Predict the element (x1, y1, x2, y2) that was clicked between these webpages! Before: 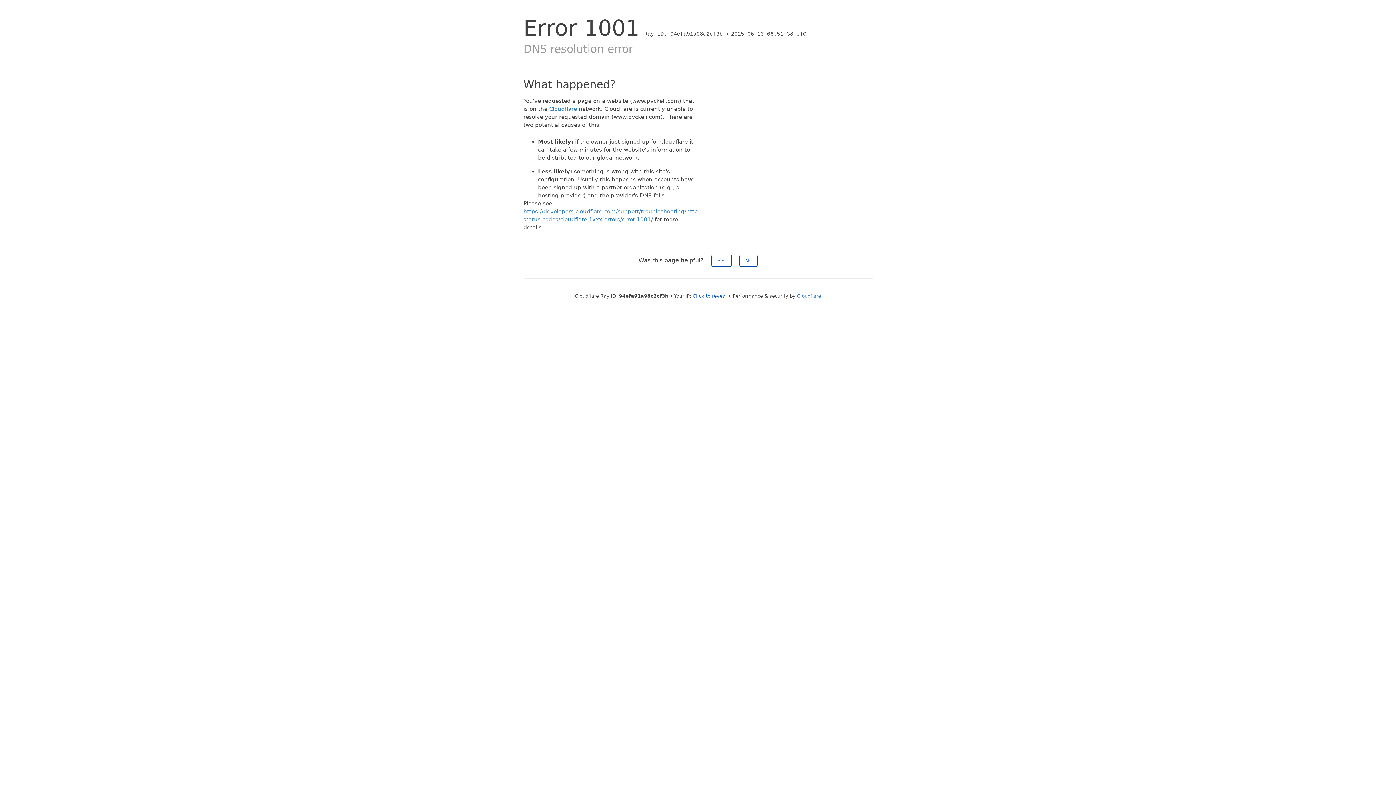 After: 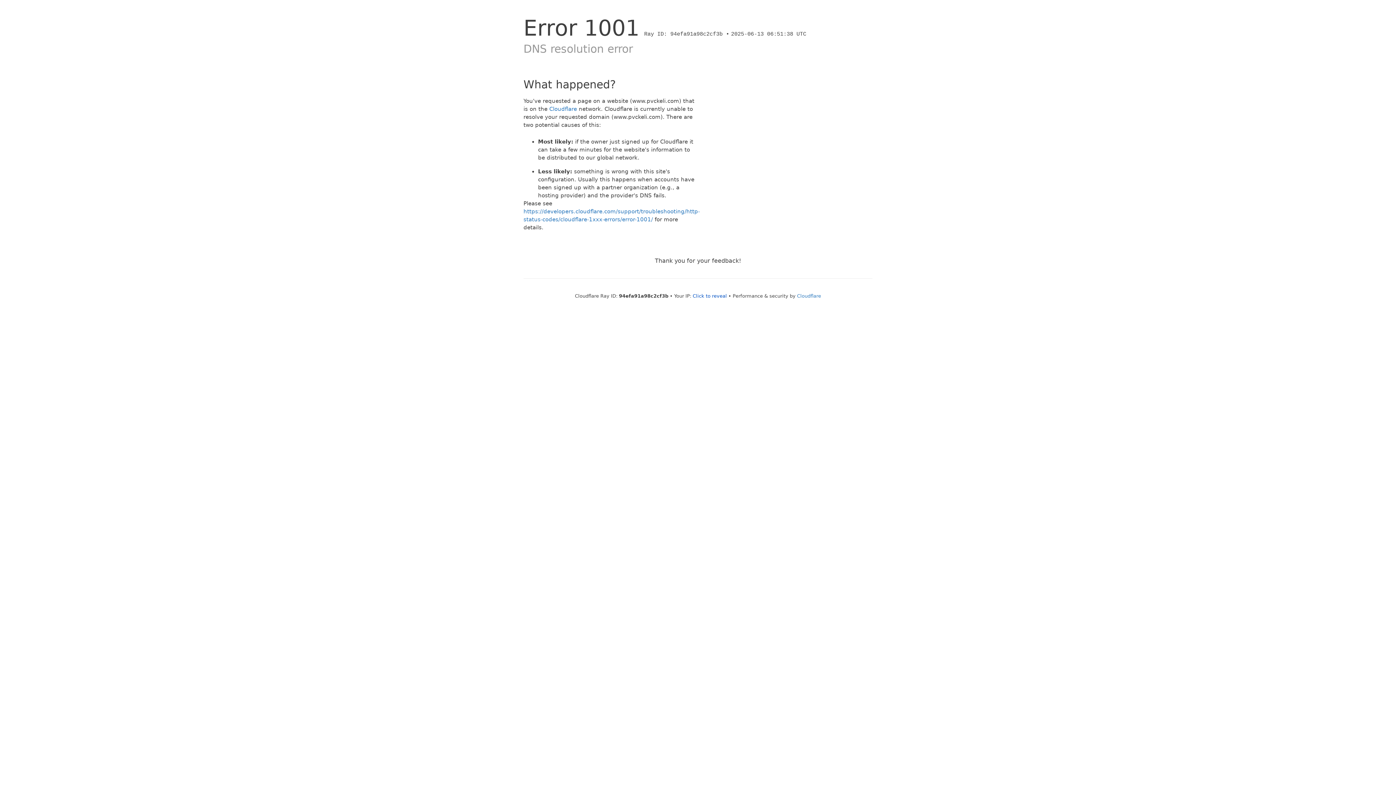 Action: bbox: (739, 254, 757, 266) label: No